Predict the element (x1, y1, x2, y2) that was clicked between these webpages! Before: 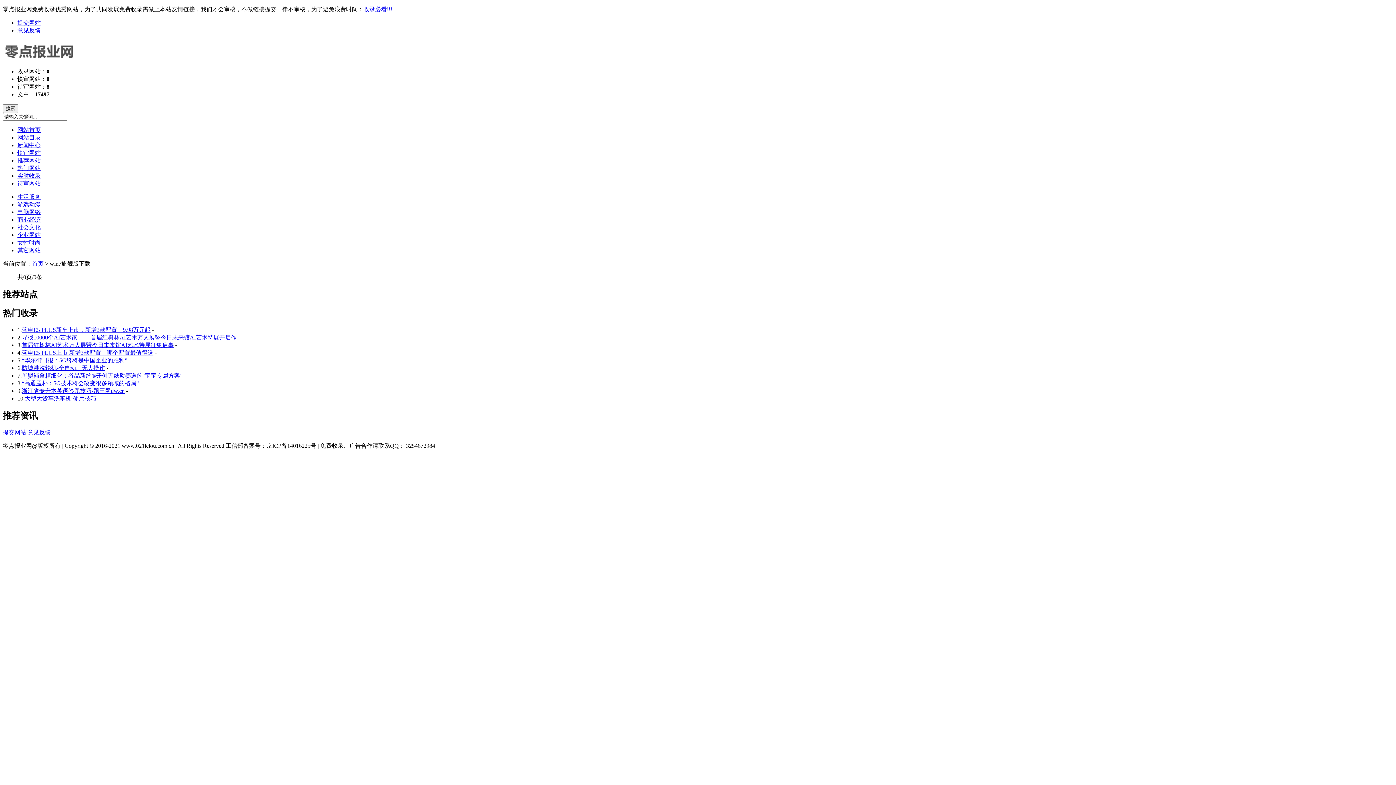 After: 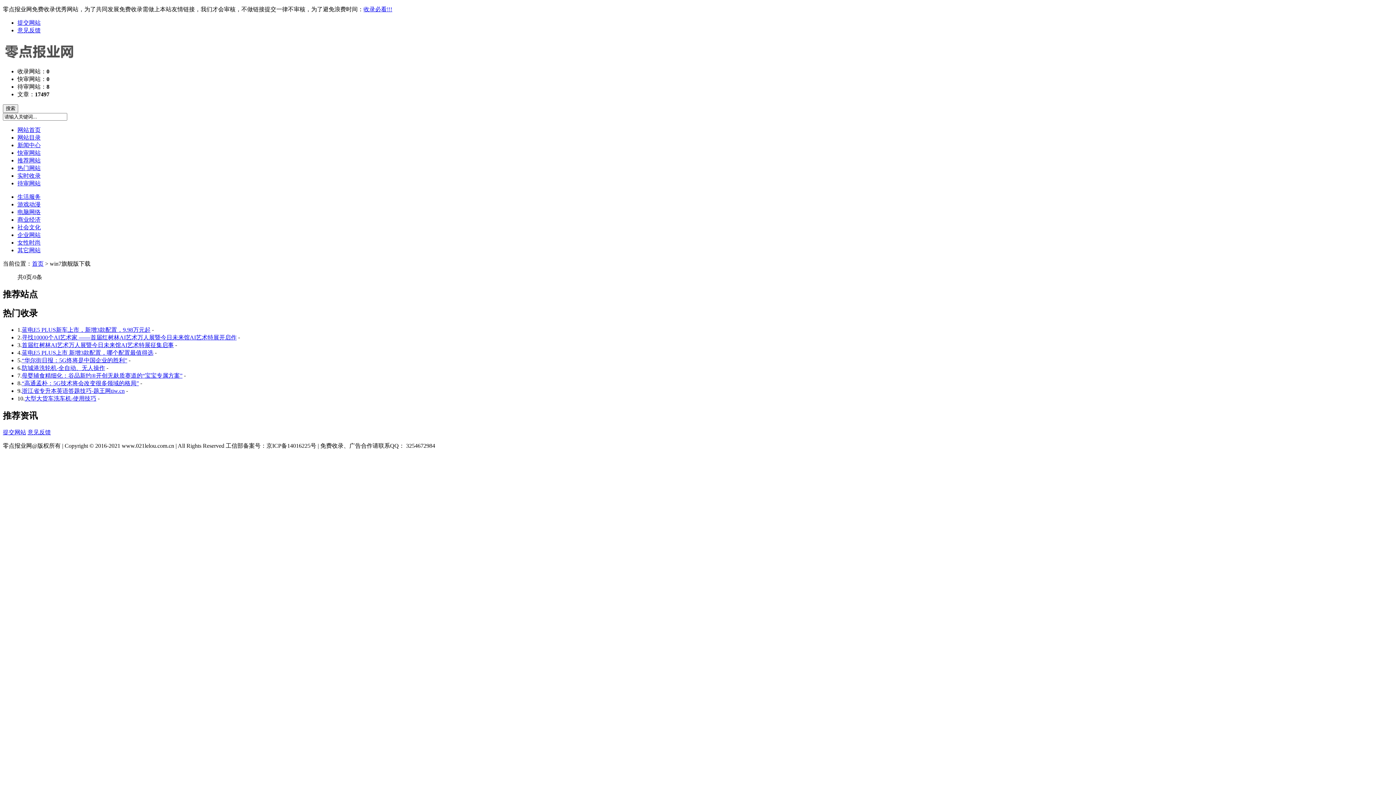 Action: label: 提交网站 bbox: (17, 19, 40, 25)